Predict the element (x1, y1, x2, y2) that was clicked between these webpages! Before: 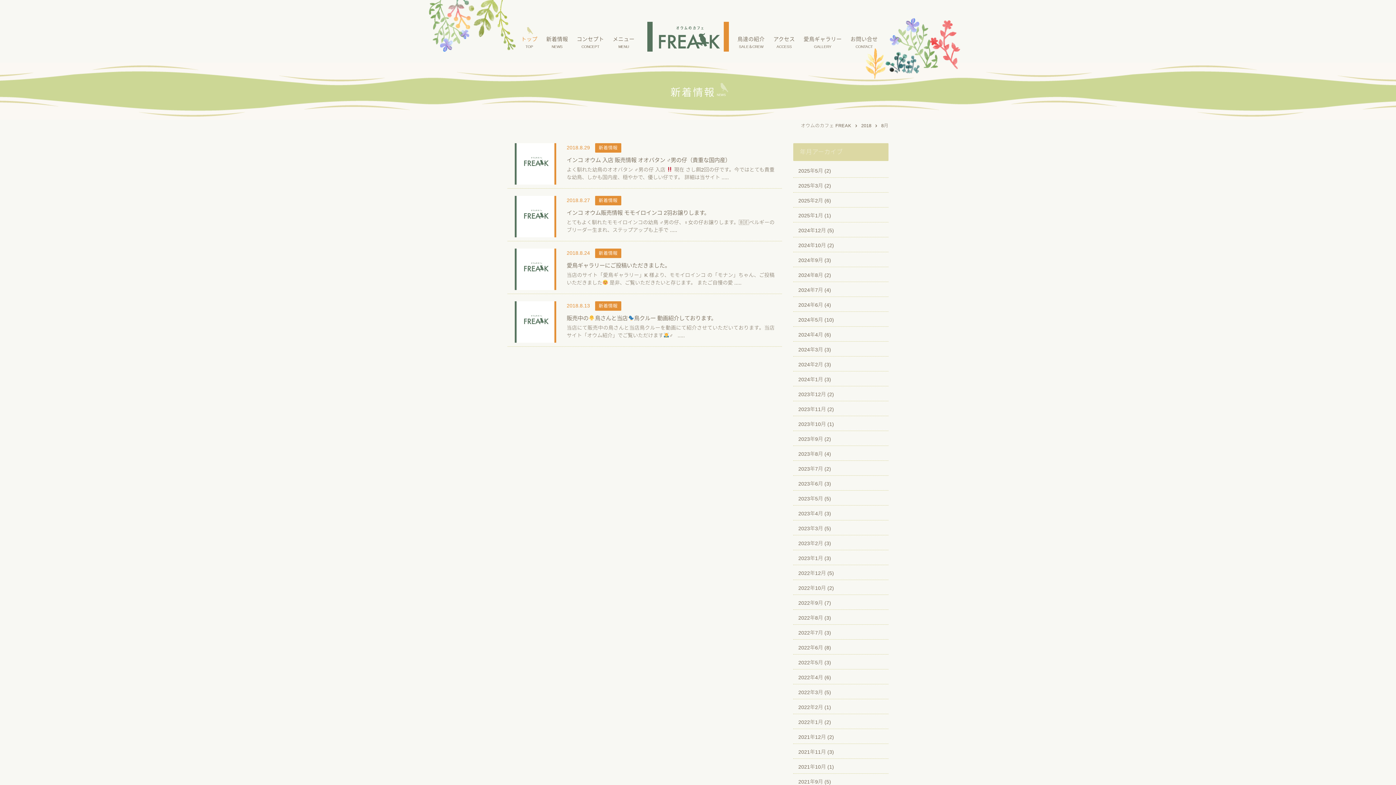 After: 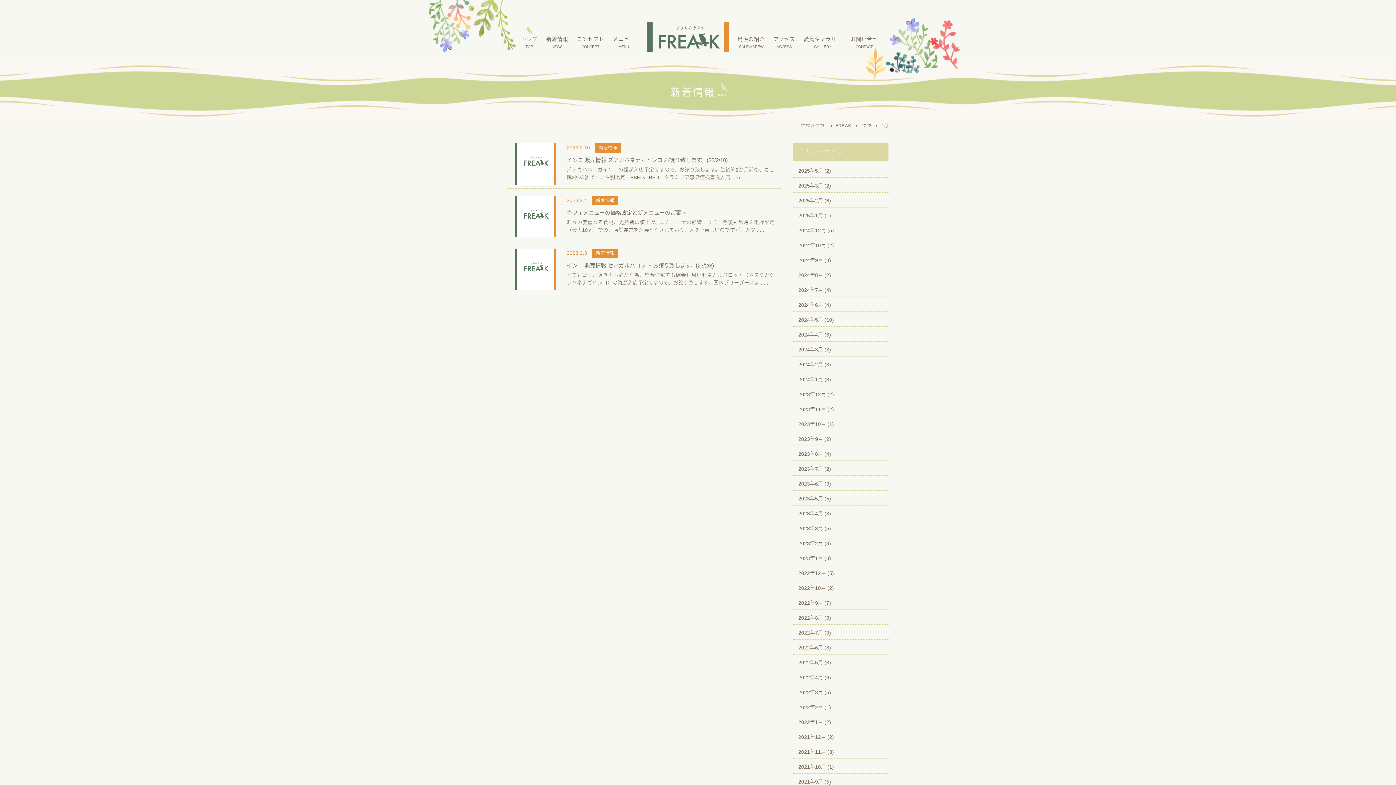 Action: label: 2023年2月 bbox: (798, 540, 823, 546)